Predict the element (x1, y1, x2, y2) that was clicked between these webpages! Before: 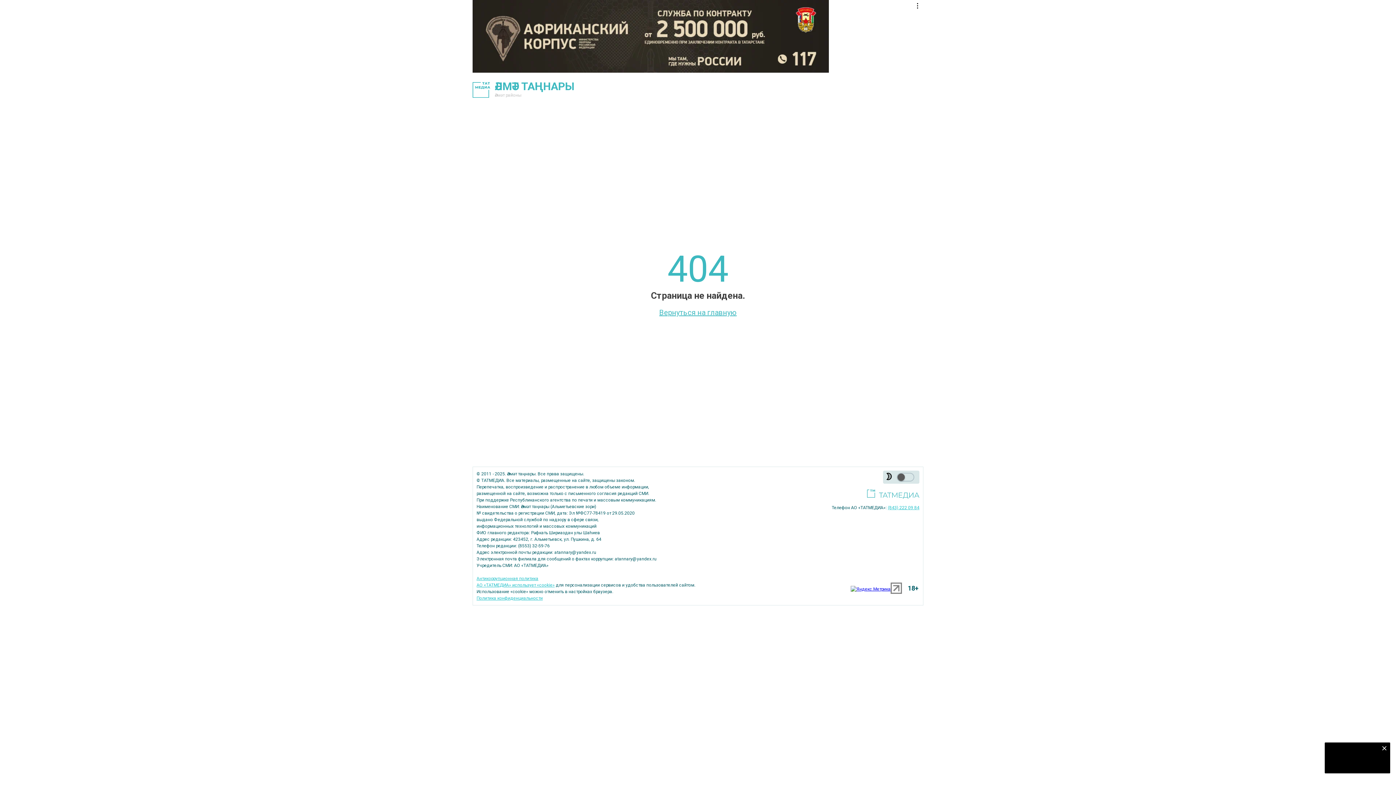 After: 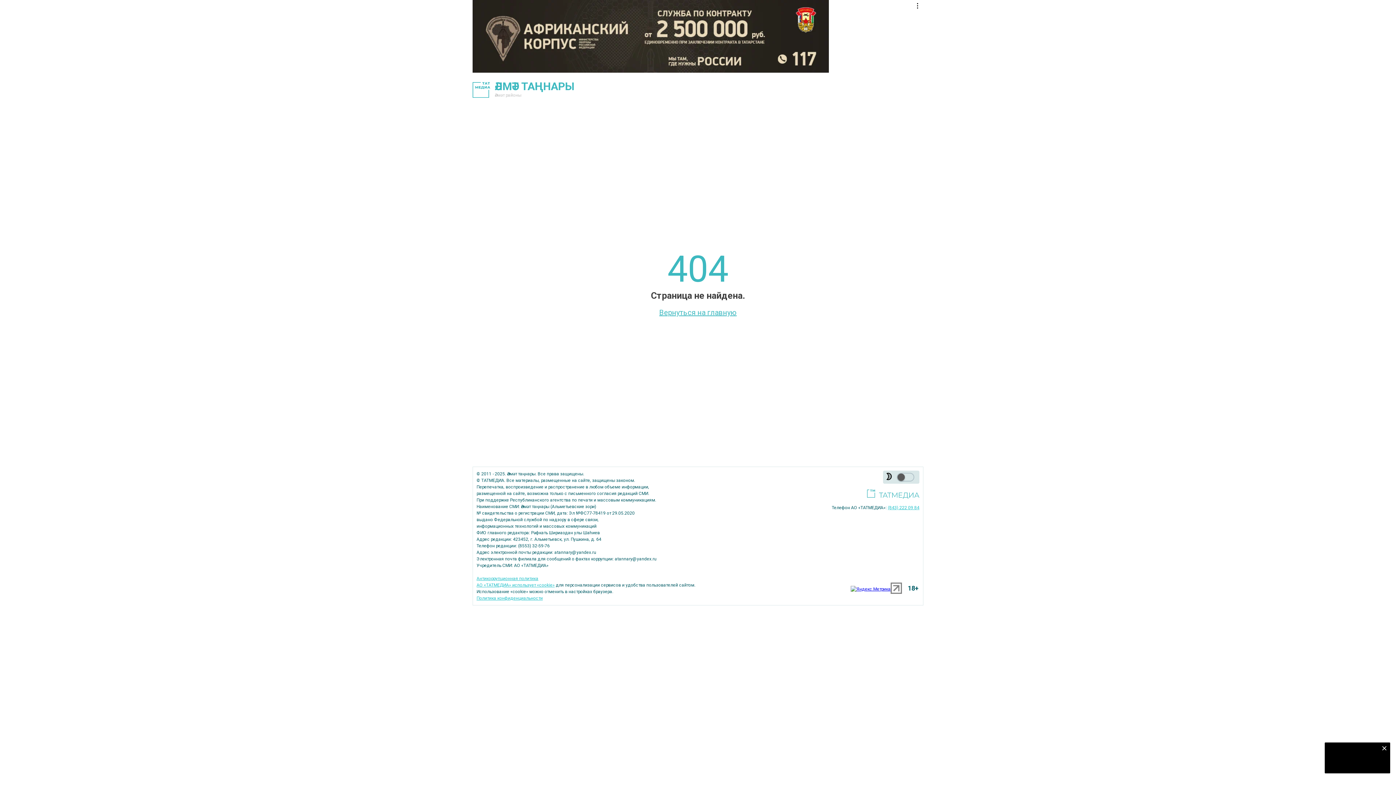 Action: bbox: (472, 0, 923, 72)